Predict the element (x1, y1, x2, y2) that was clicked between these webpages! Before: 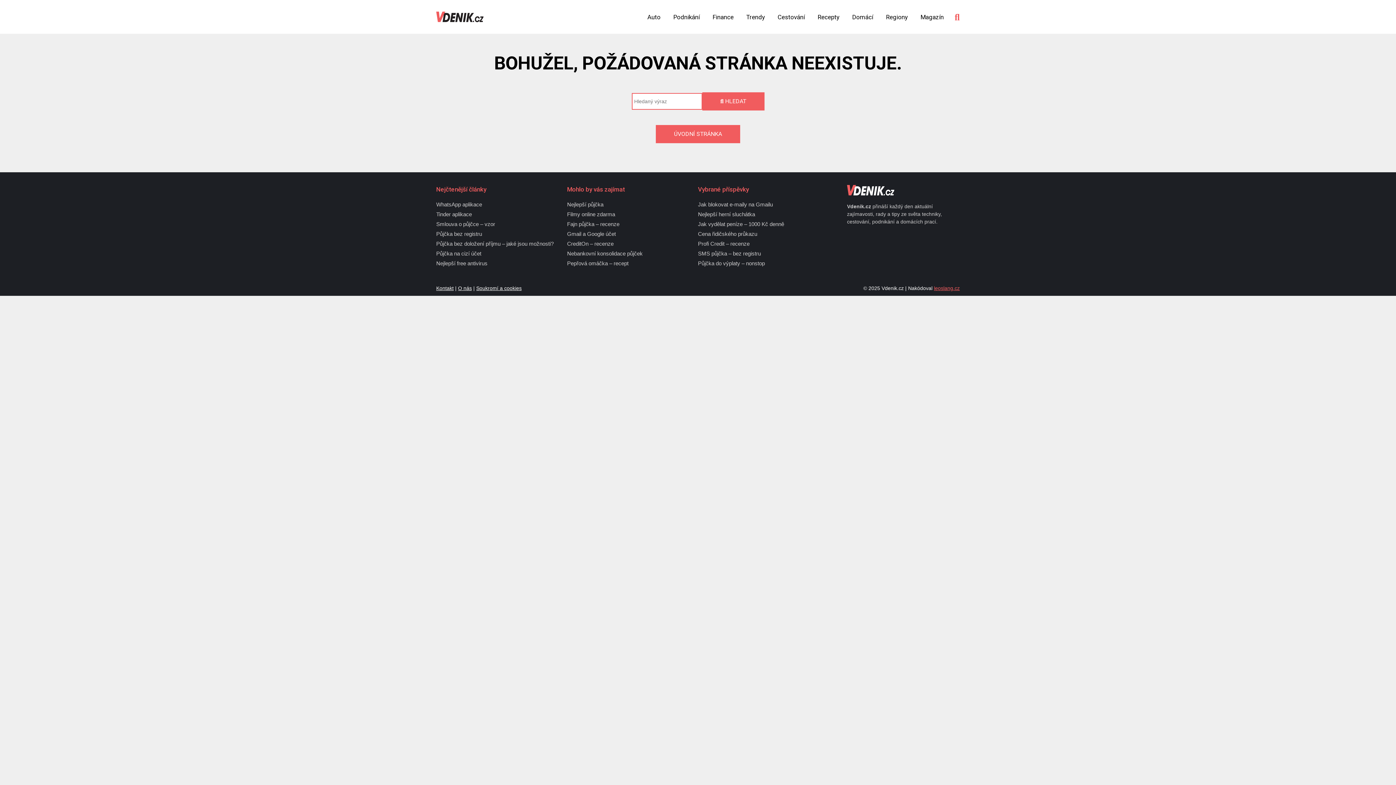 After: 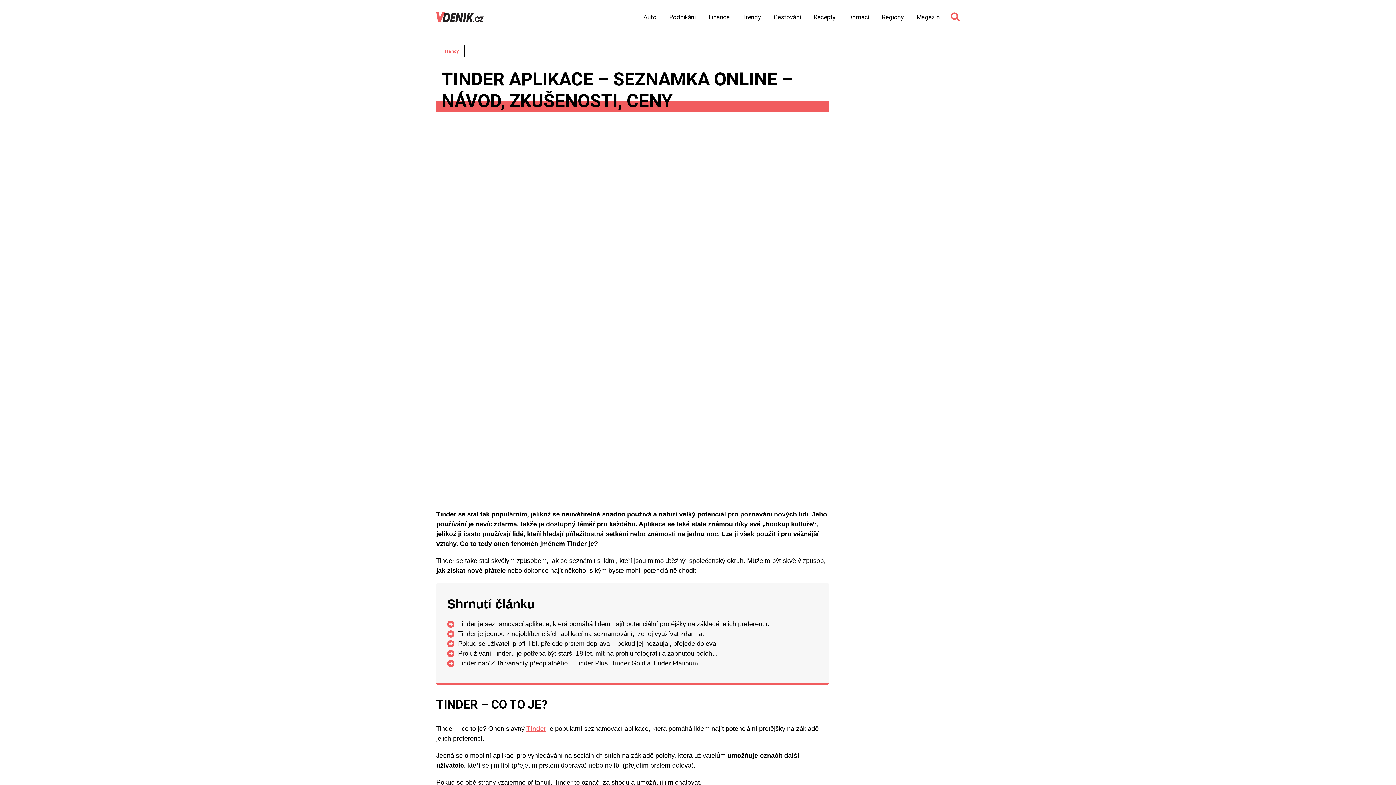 Action: bbox: (436, 209, 553, 219) label: Tinder aplikace